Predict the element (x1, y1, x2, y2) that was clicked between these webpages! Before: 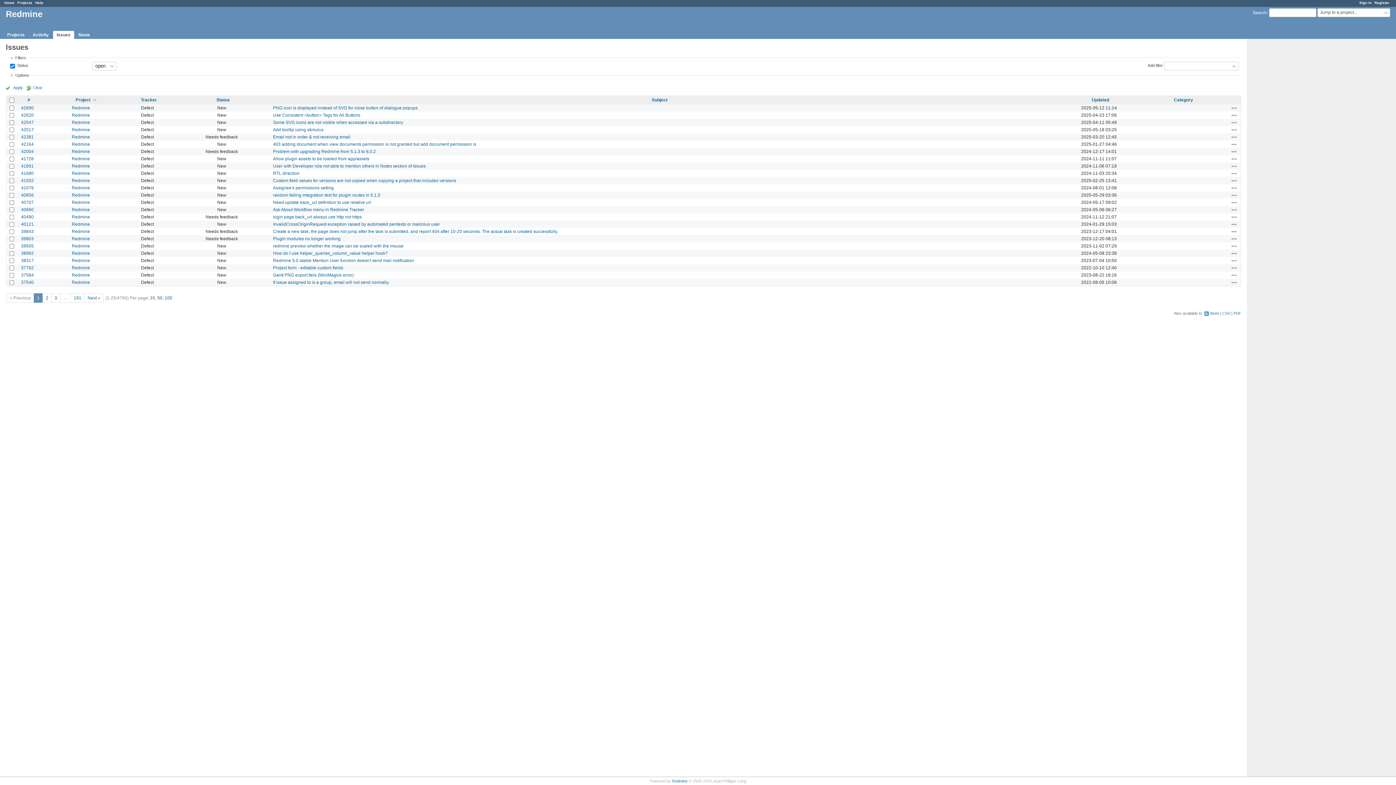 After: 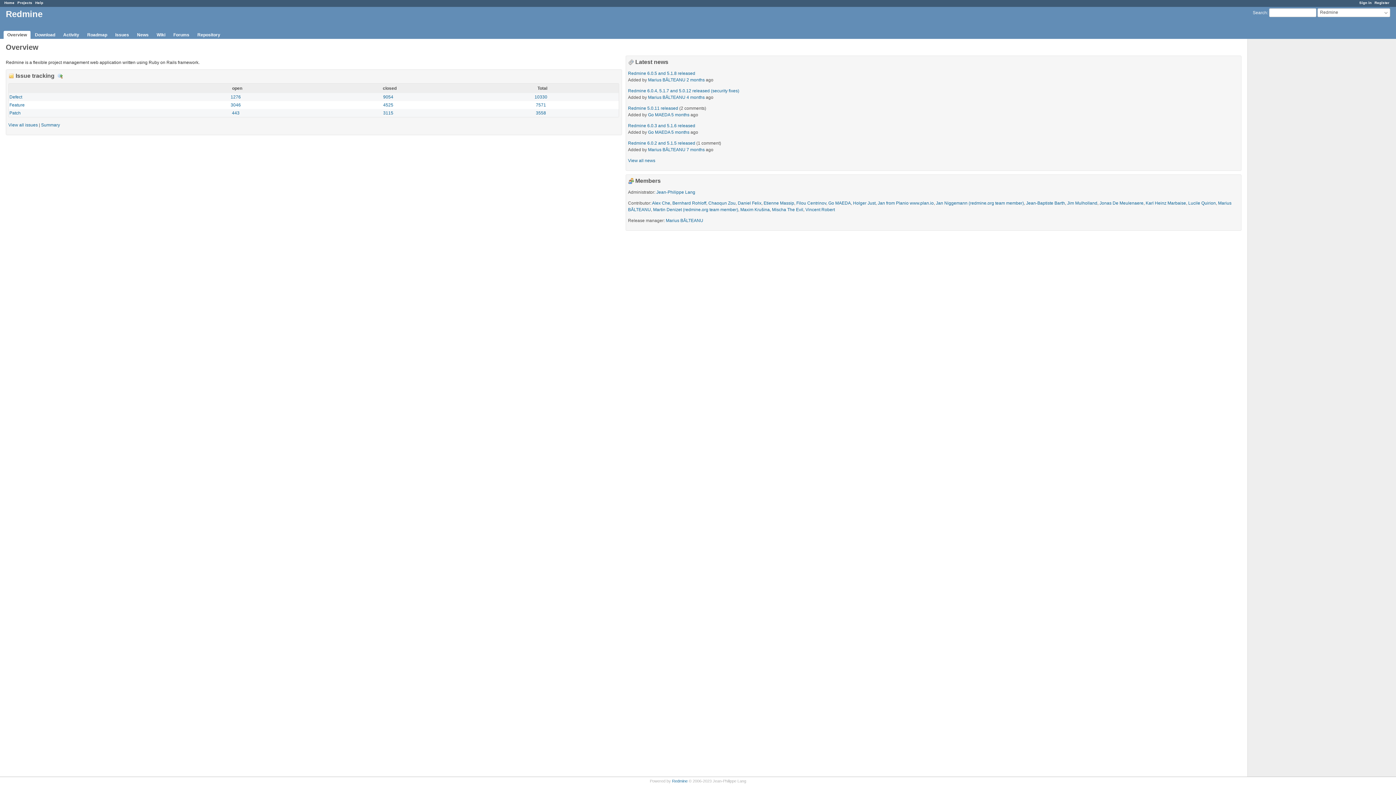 Action: label: Redmine bbox: (71, 221, 90, 226)